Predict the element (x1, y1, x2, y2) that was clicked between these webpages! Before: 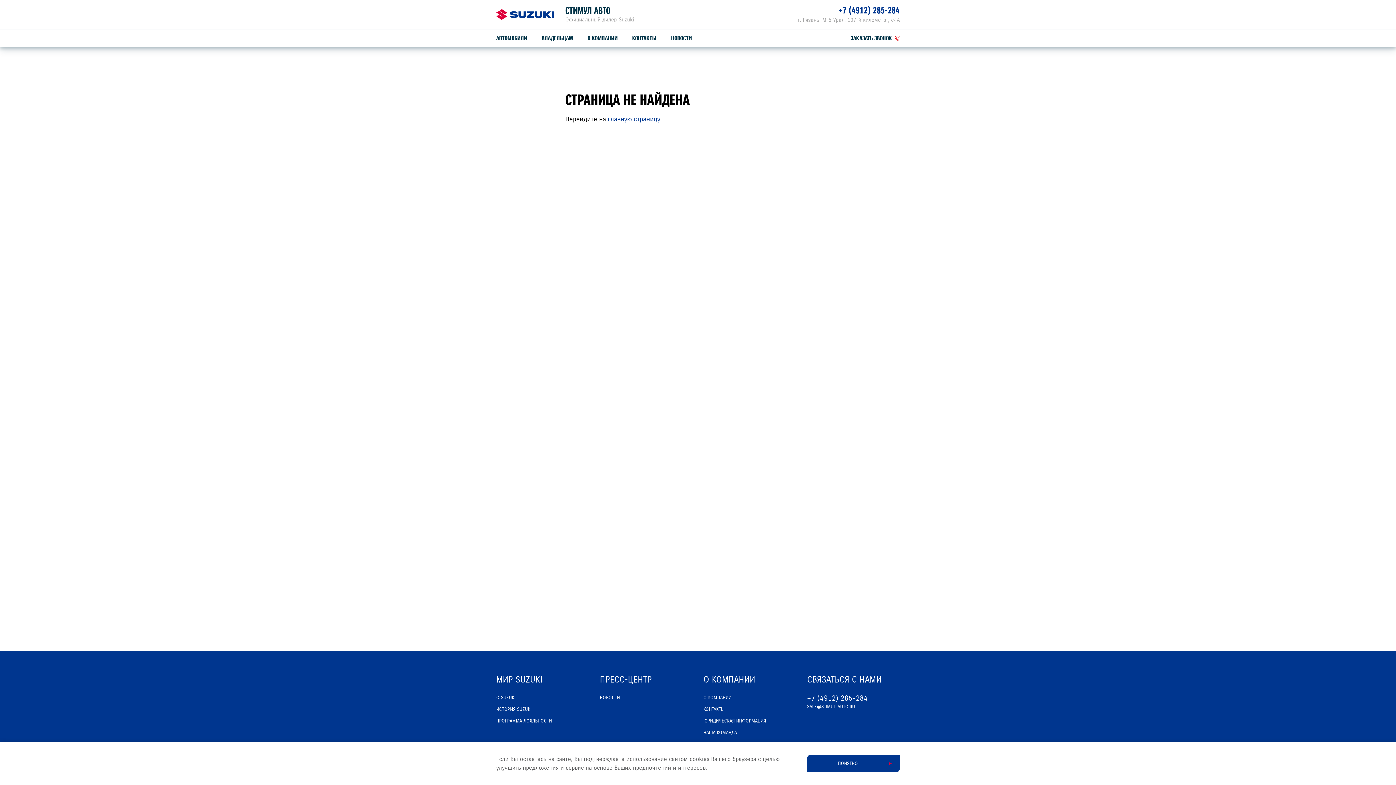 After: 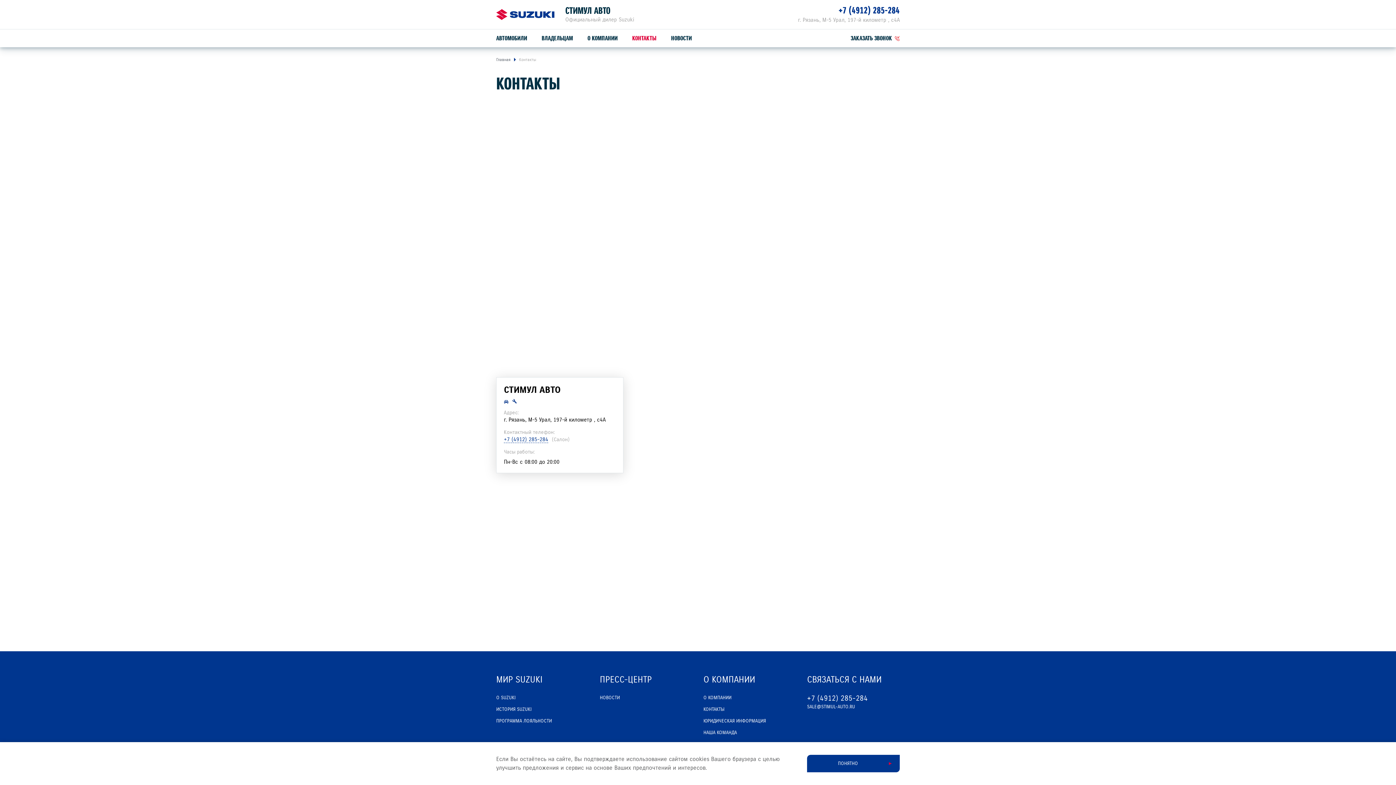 Action: bbox: (632, 35, 656, 41) label: КОНТАКТЫ